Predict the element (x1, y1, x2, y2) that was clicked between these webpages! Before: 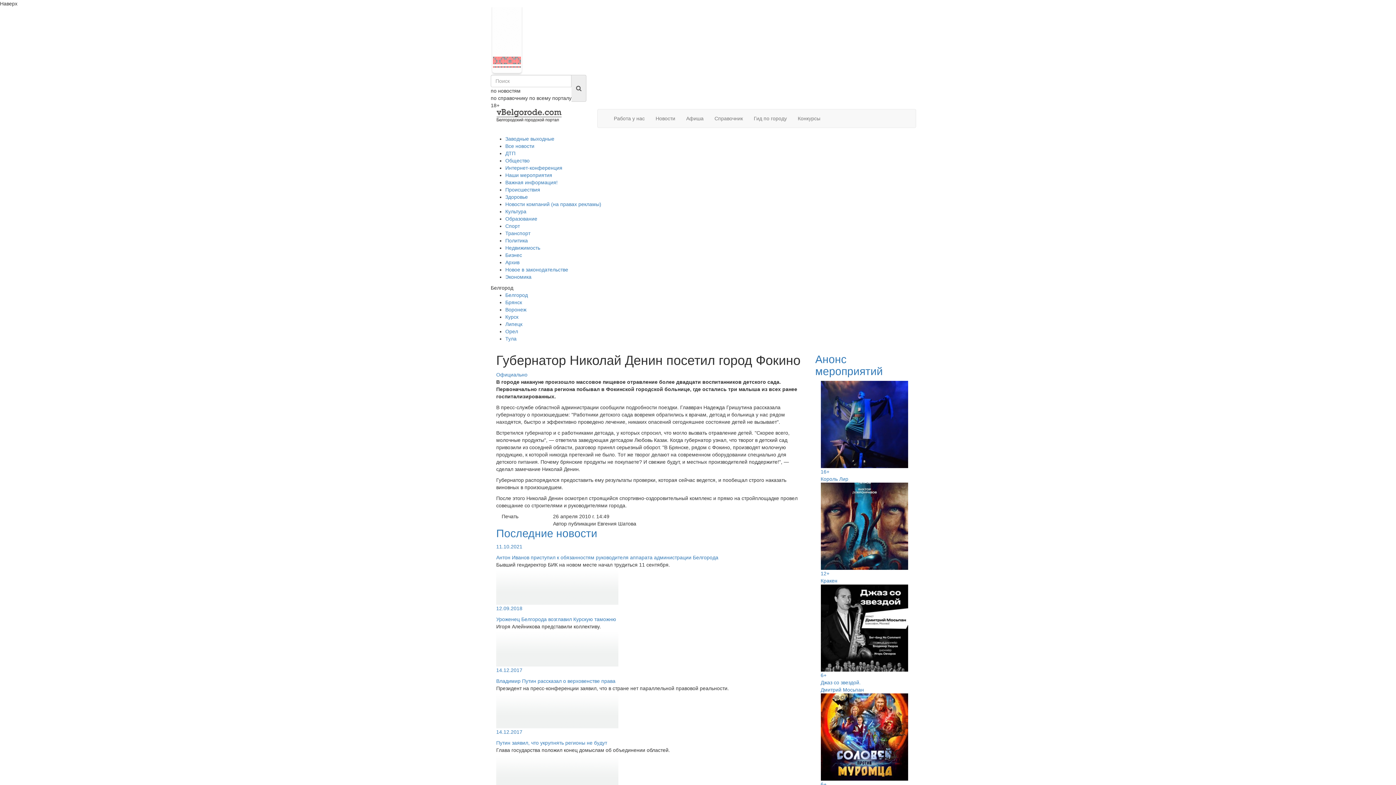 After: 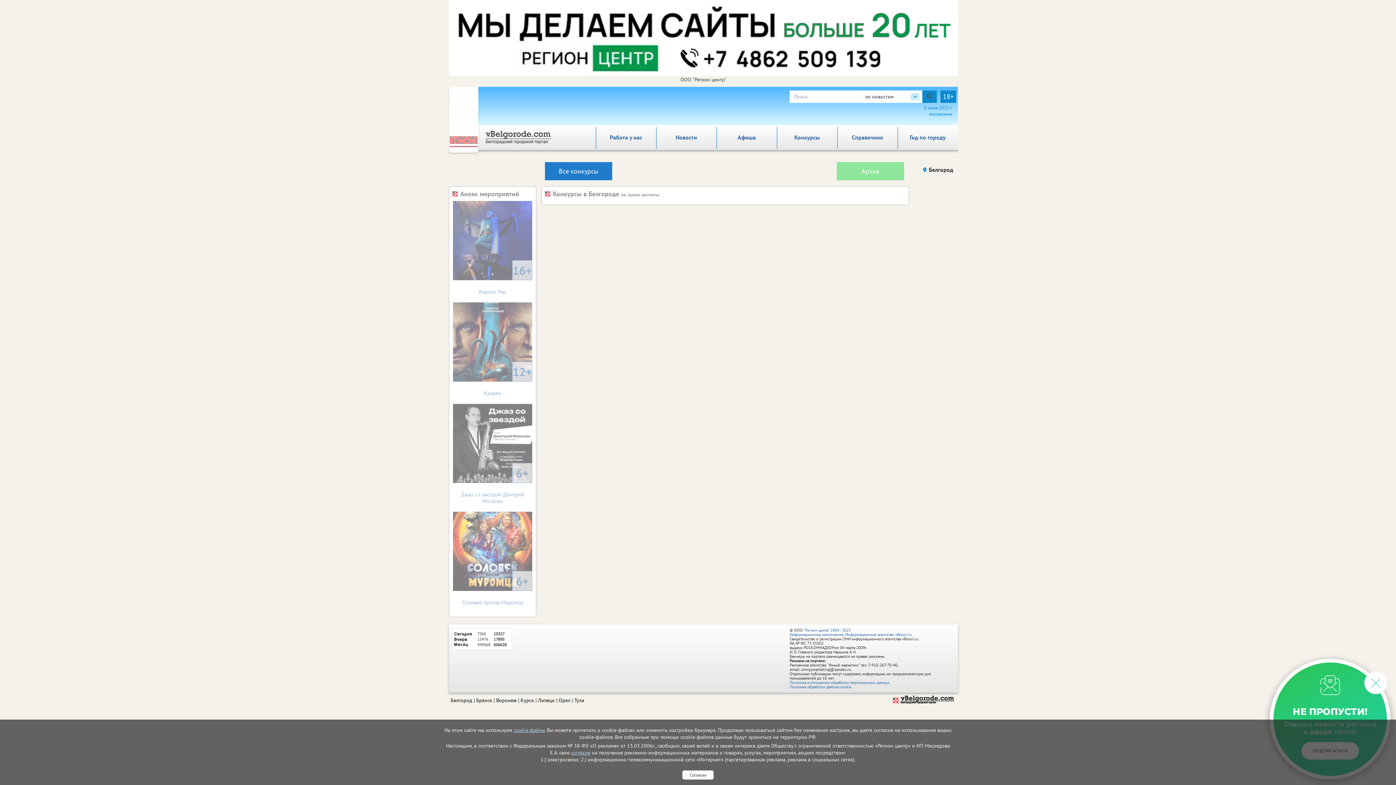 Action: label: Конкурсы bbox: (792, 109, 826, 127)